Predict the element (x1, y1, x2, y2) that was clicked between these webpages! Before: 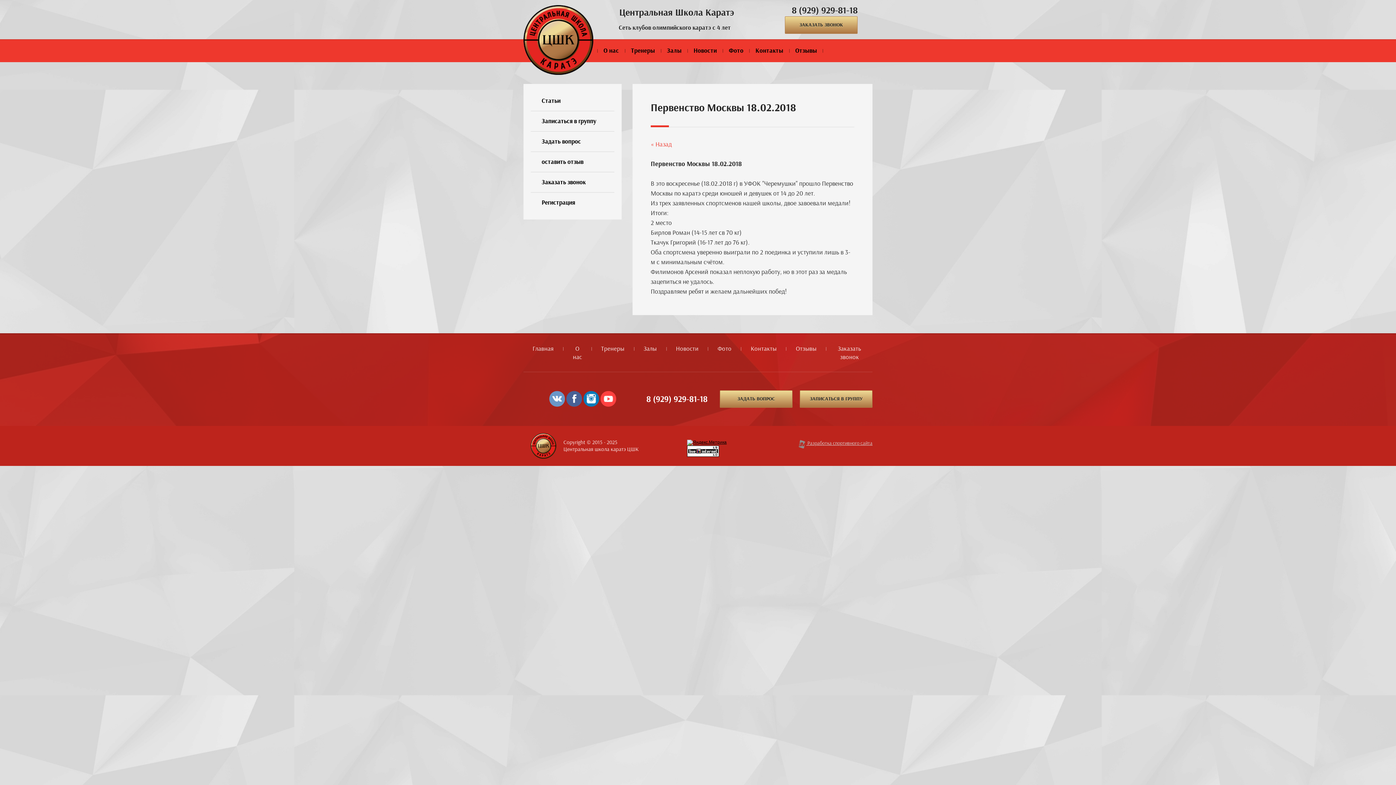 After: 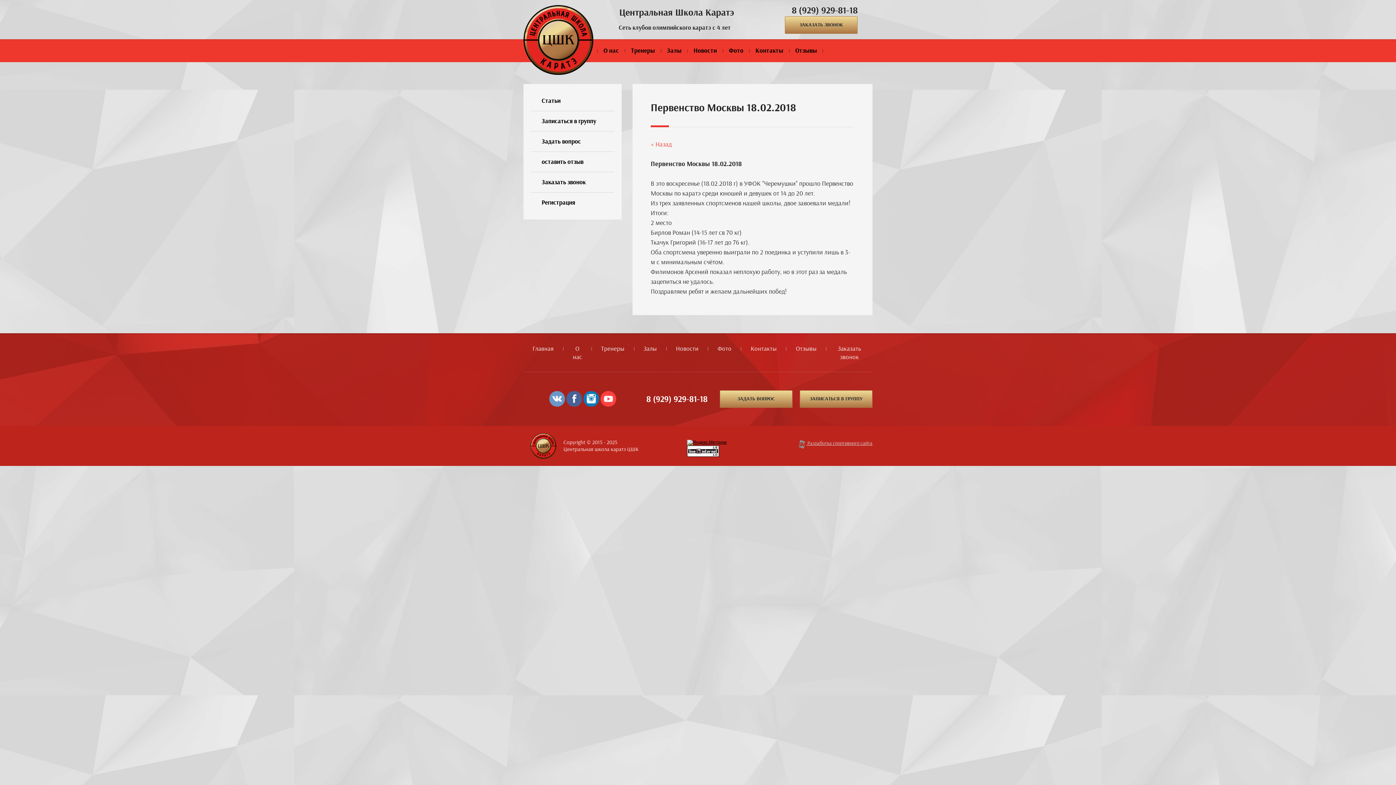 Action: bbox: (566, 391, 582, 406)